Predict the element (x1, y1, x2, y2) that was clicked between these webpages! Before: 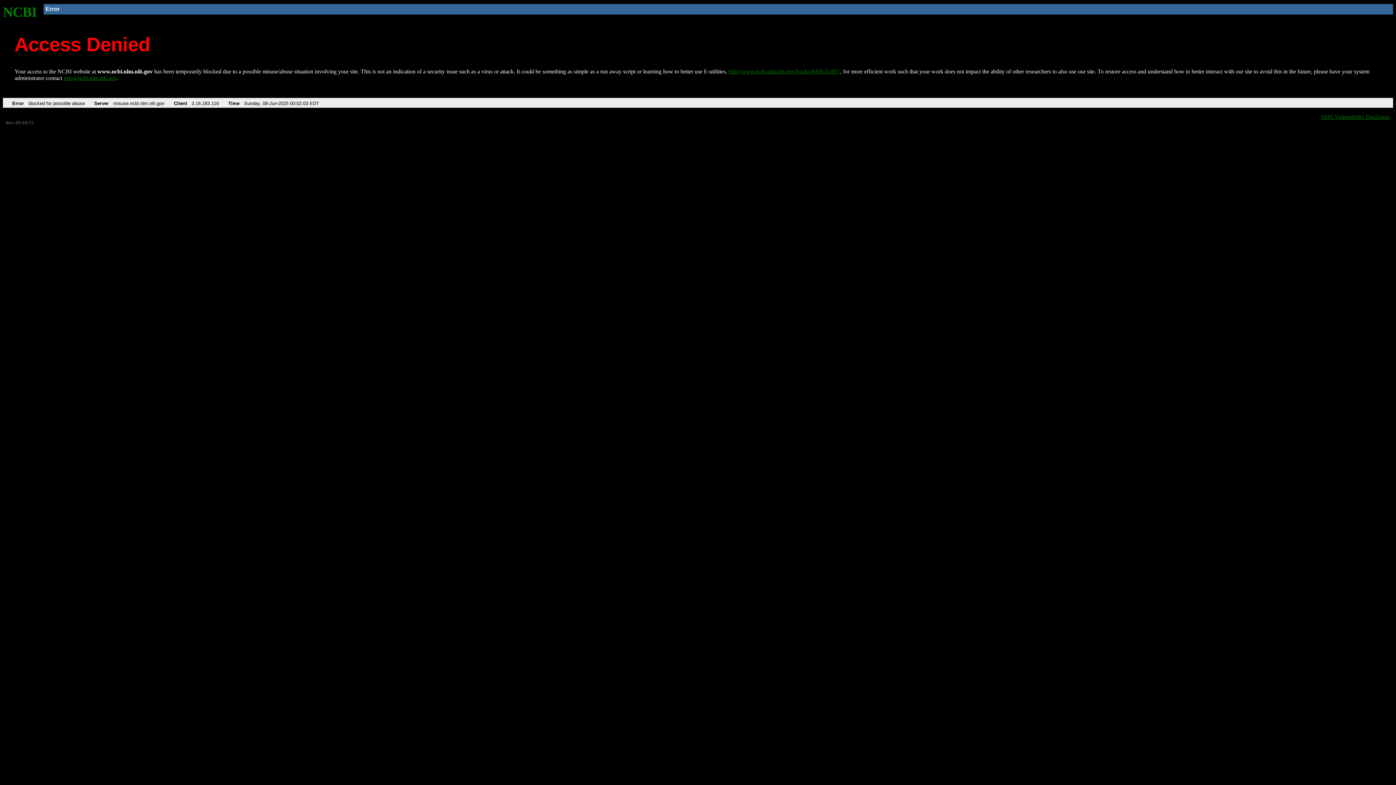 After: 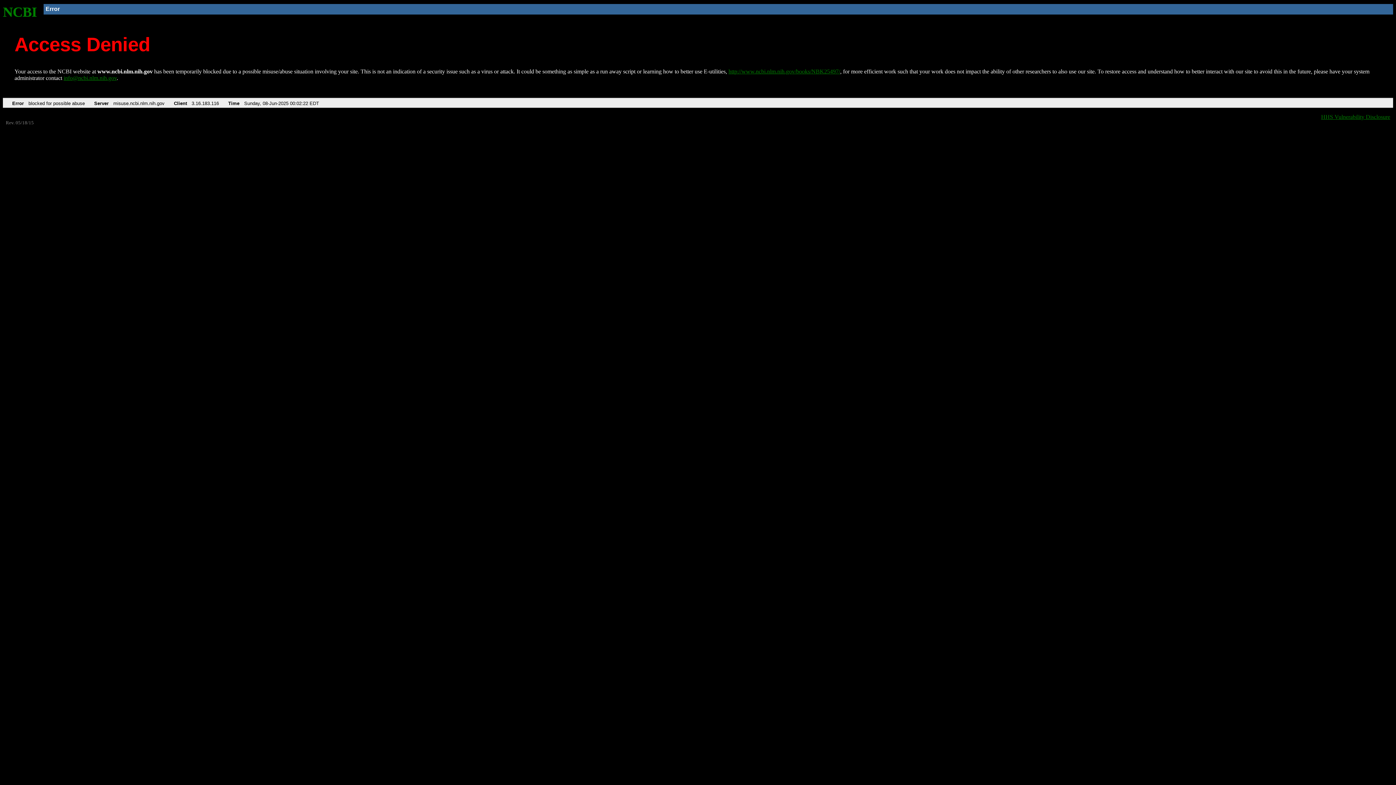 Action: bbox: (2, 4, 37, 19) label: NCBI